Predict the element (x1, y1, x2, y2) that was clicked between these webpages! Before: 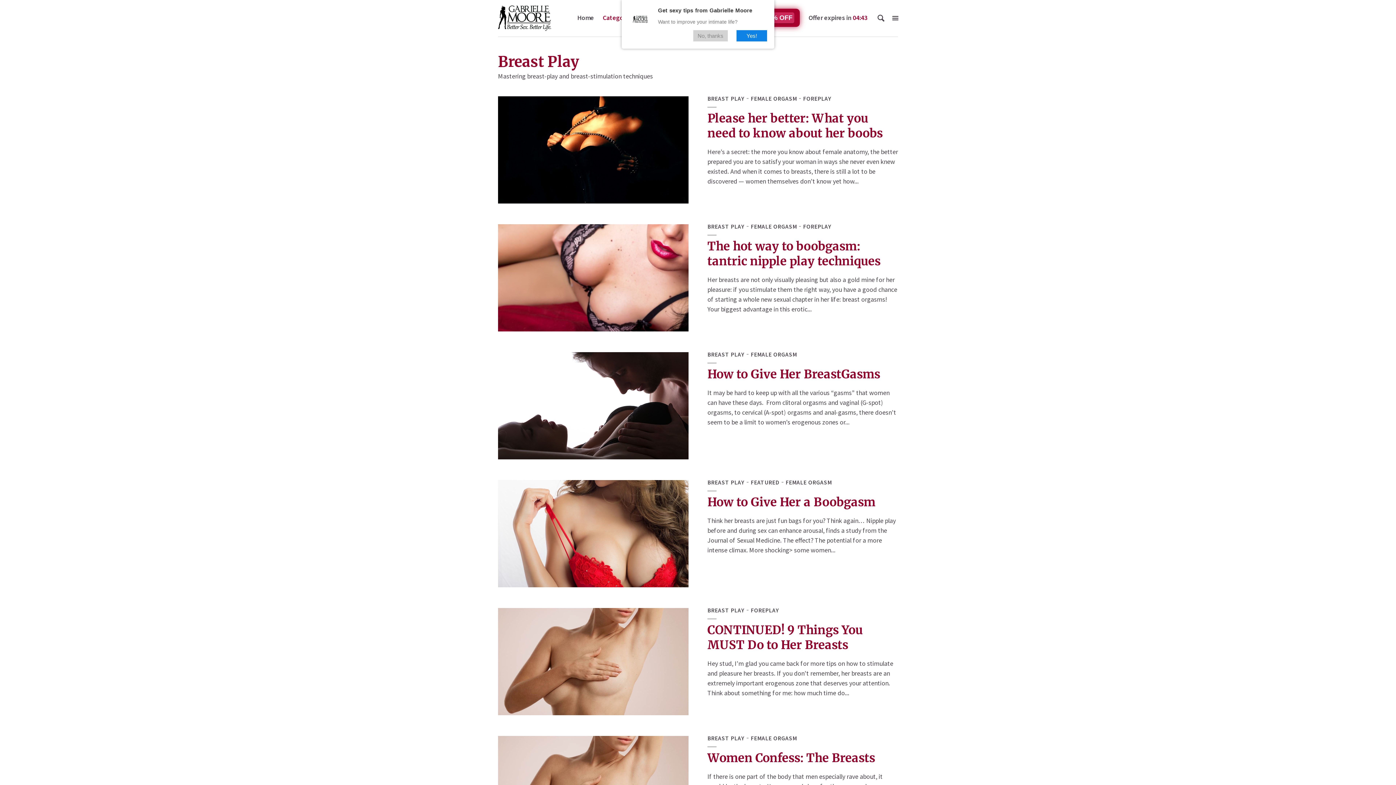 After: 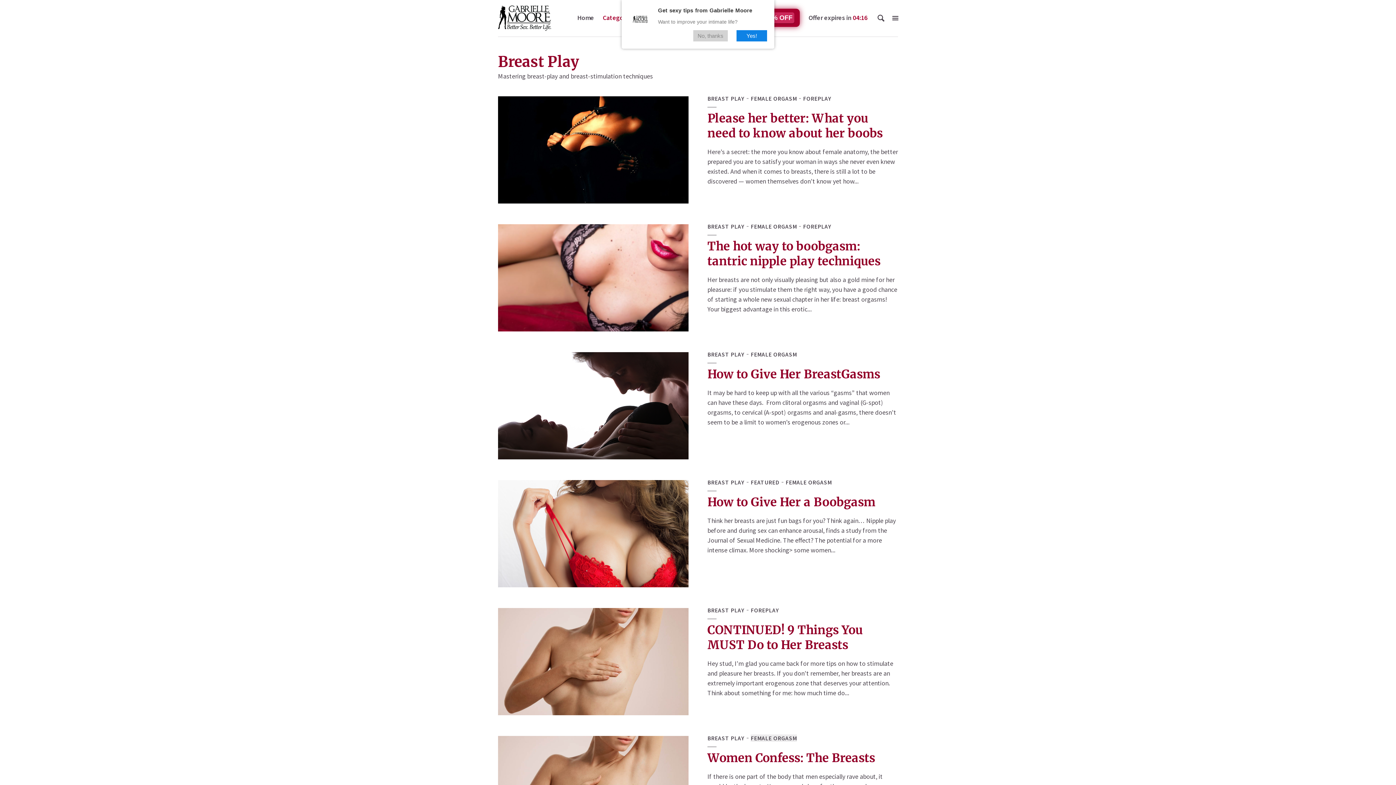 Action: bbox: (750, 734, 797, 742) label: FEMALE ORGASM